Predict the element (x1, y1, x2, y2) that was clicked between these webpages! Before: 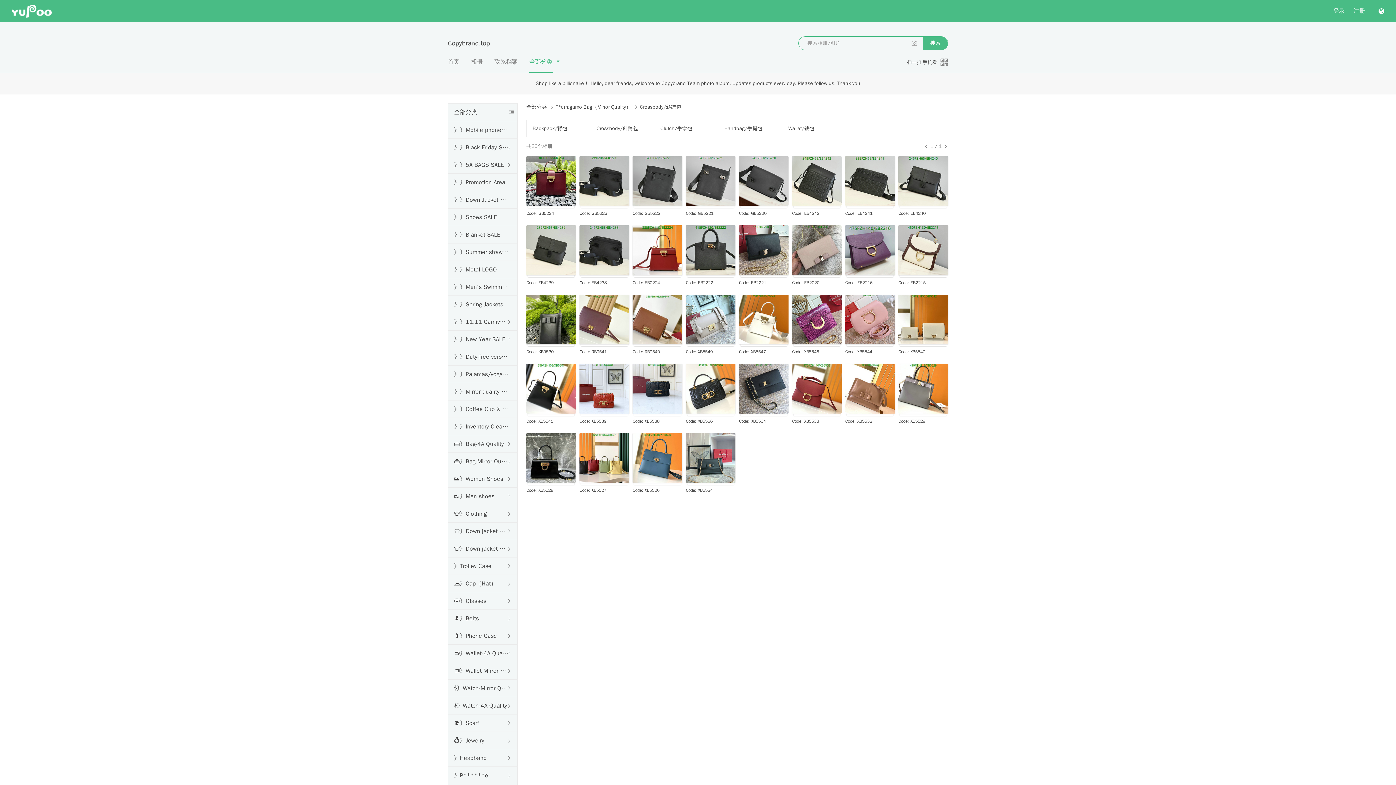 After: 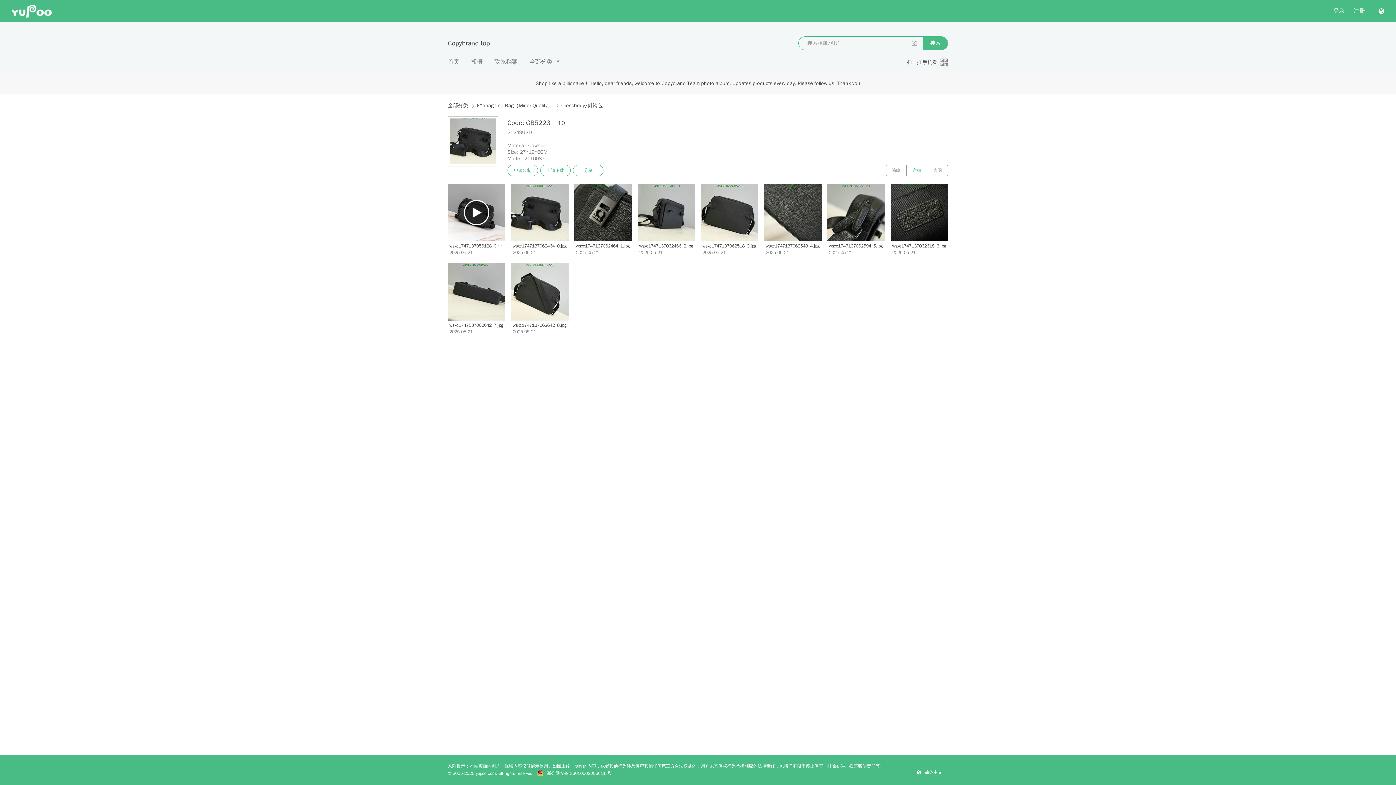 Action: bbox: (579, 156, 629, 205)